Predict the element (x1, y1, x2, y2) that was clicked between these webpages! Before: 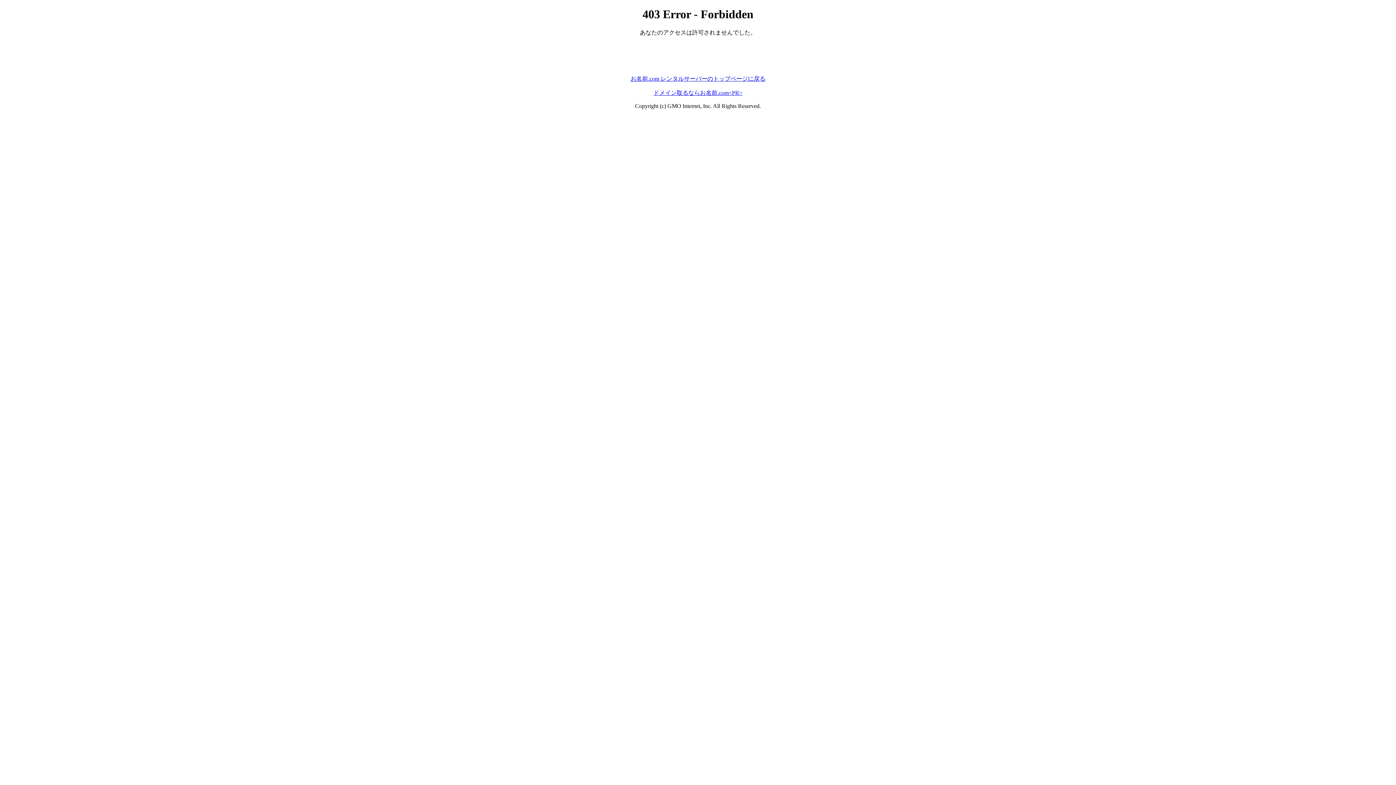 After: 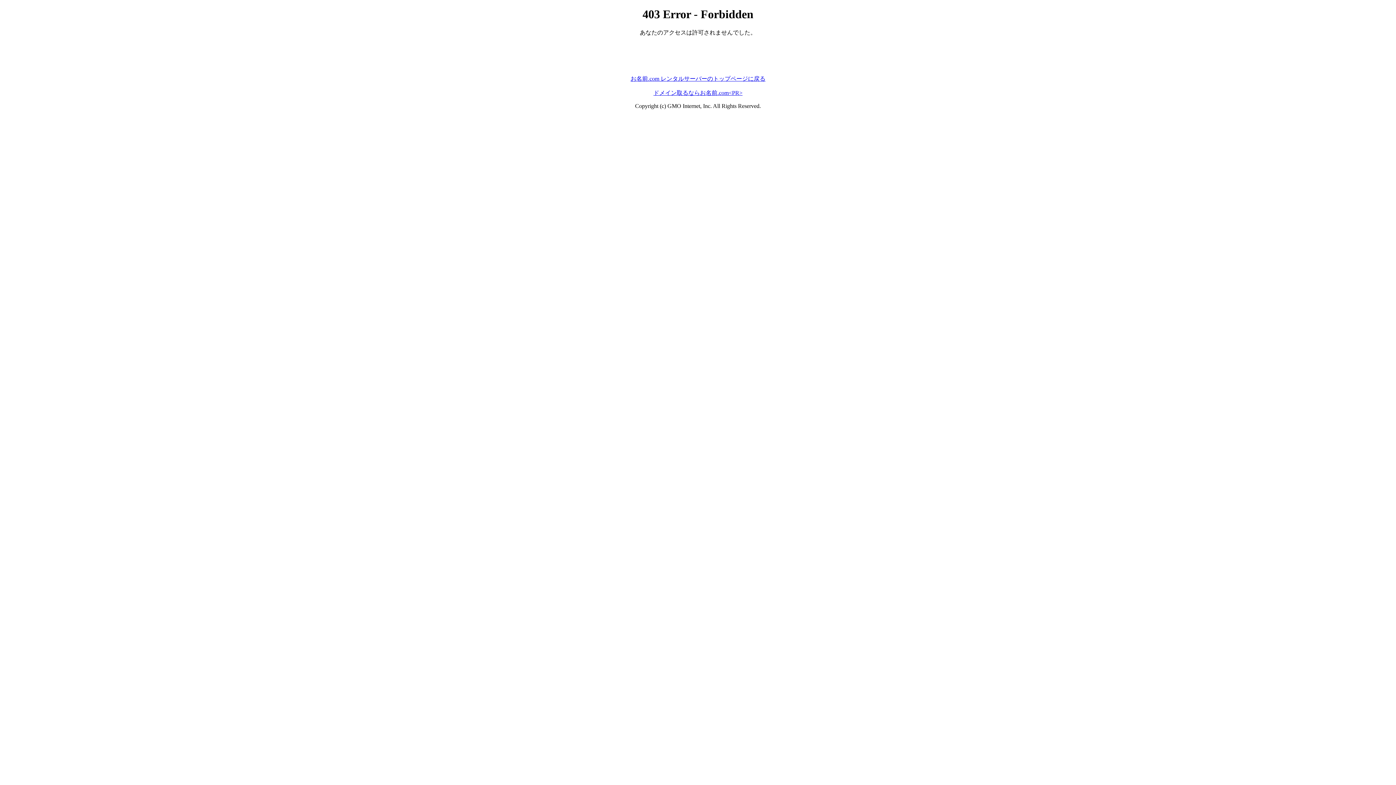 Action: bbox: (630, 75, 765, 81) label: お名前.com レンタルサーバーのトップページに戻る